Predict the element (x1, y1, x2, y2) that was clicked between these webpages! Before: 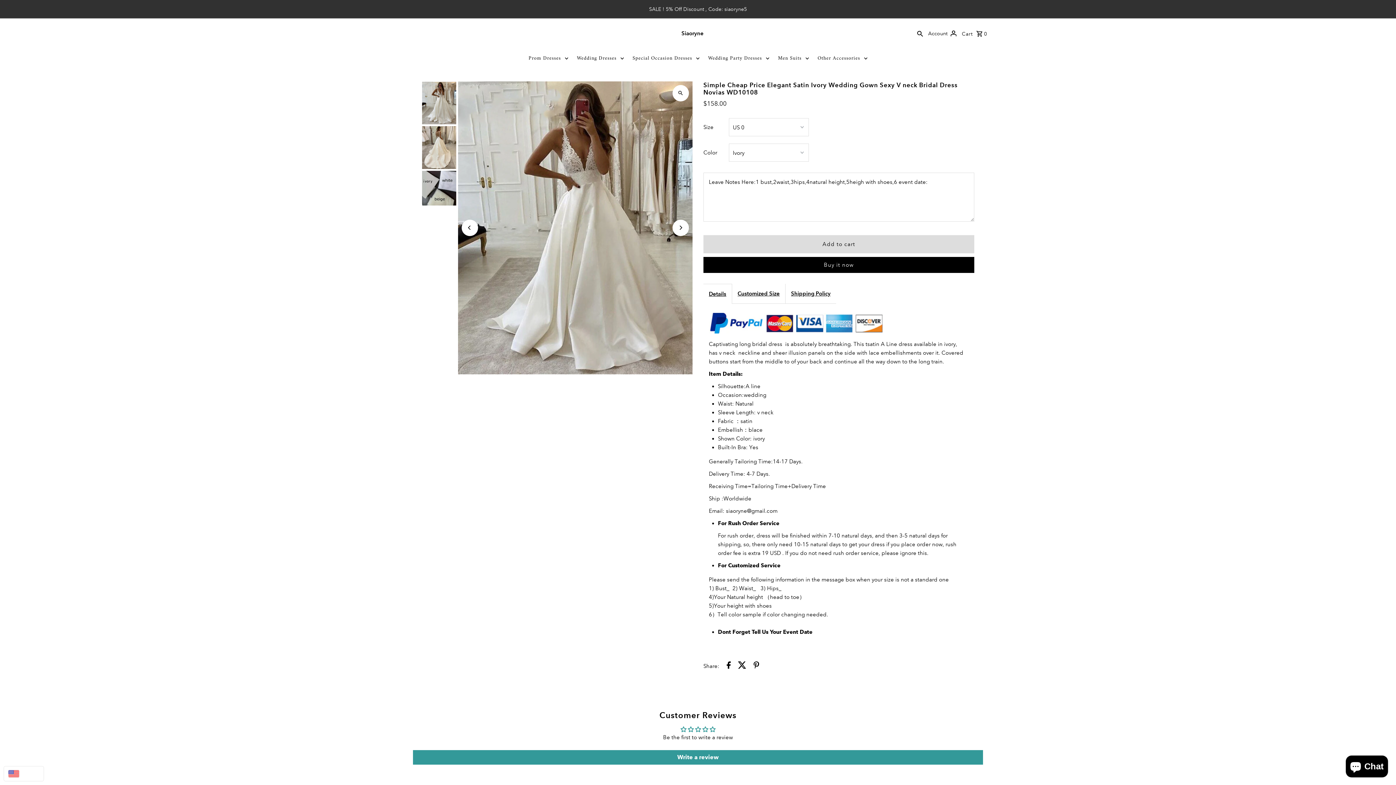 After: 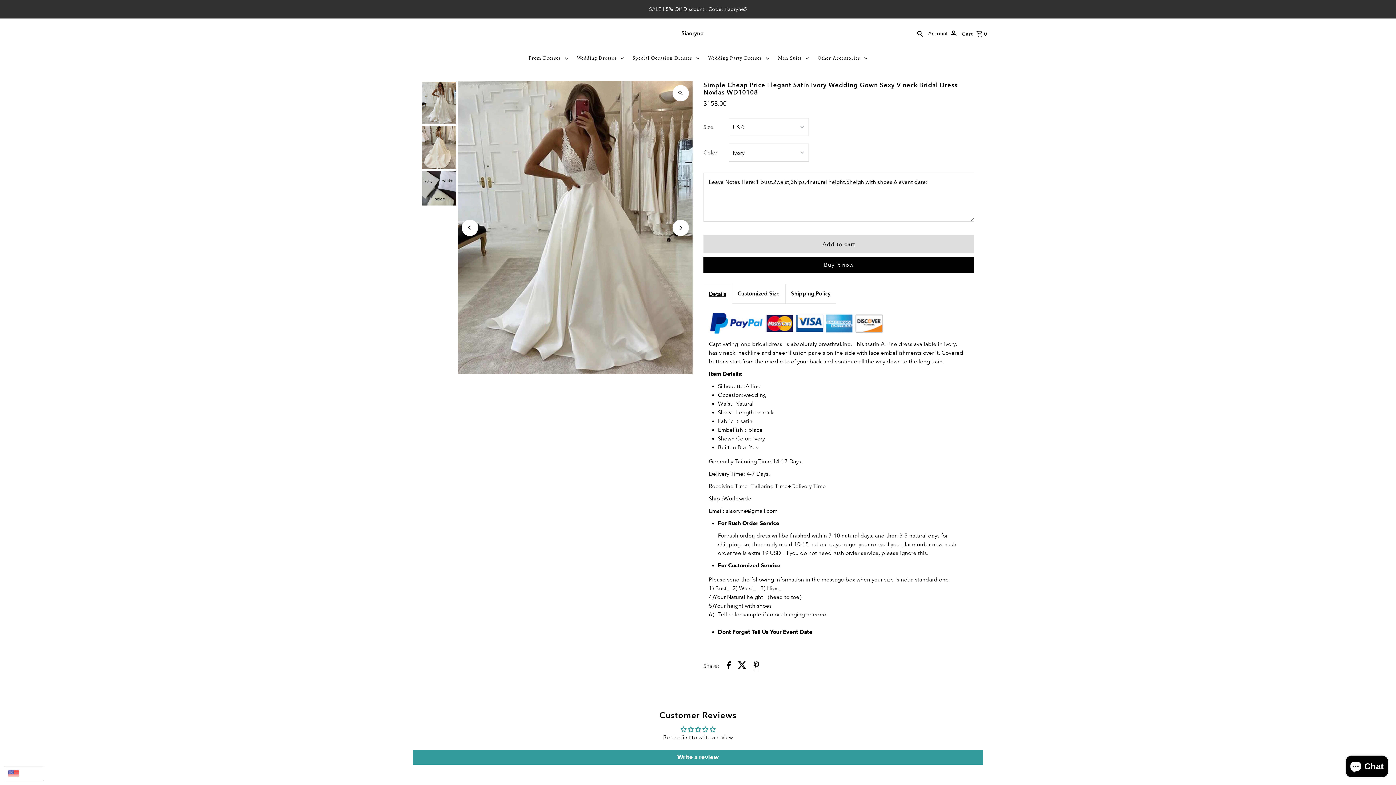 Action: label: Share on Pinterest bbox: (753, 661, 759, 671)